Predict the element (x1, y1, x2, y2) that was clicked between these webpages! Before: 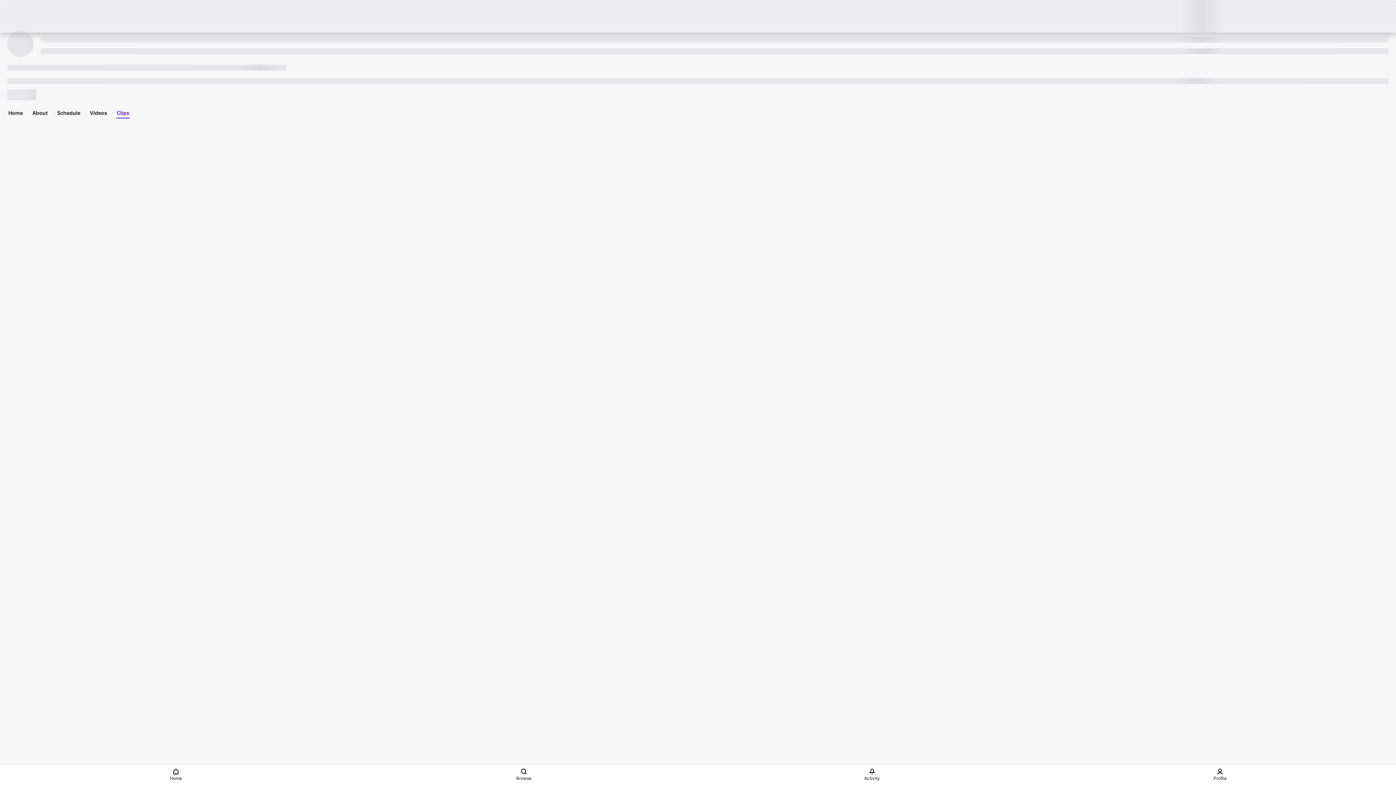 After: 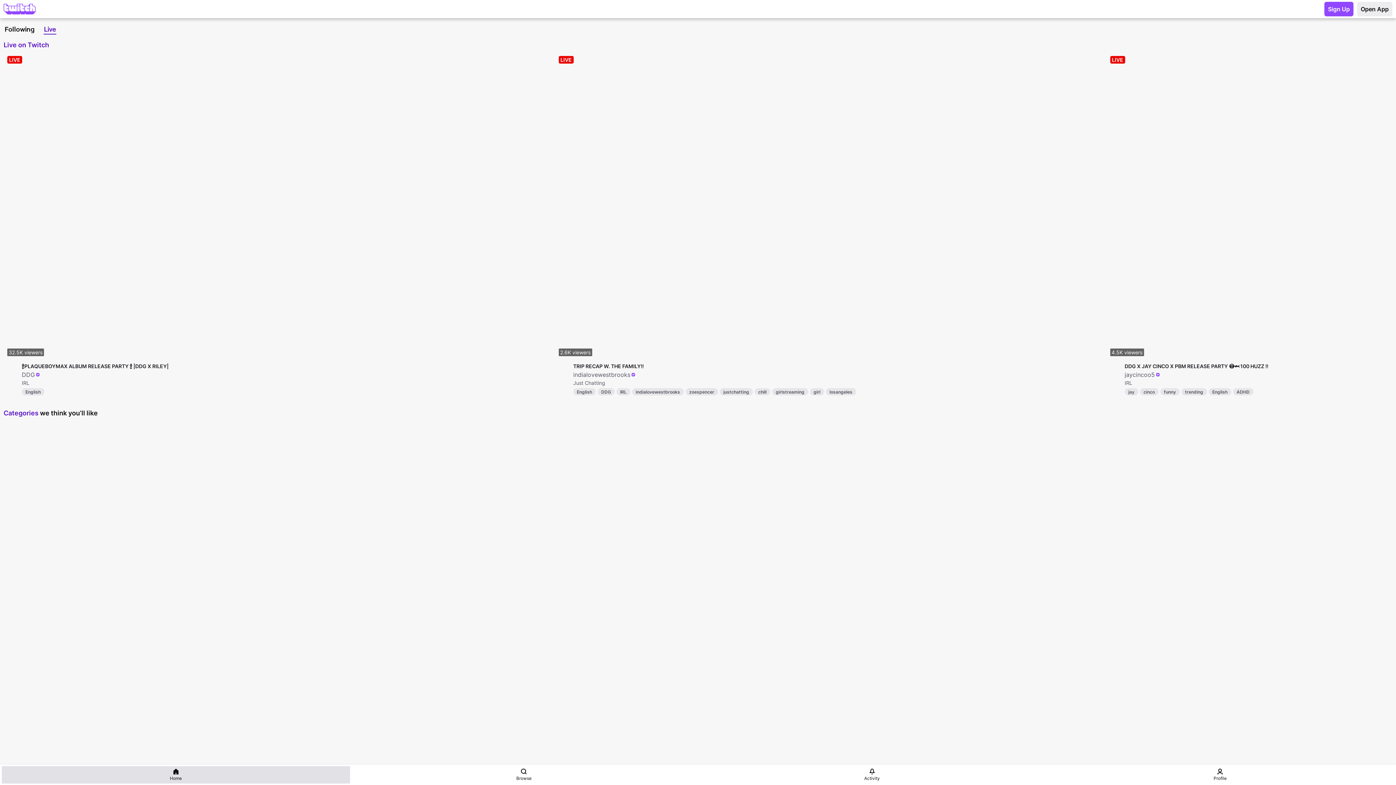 Action: bbox: (1, 766, 350, 784) label: Home